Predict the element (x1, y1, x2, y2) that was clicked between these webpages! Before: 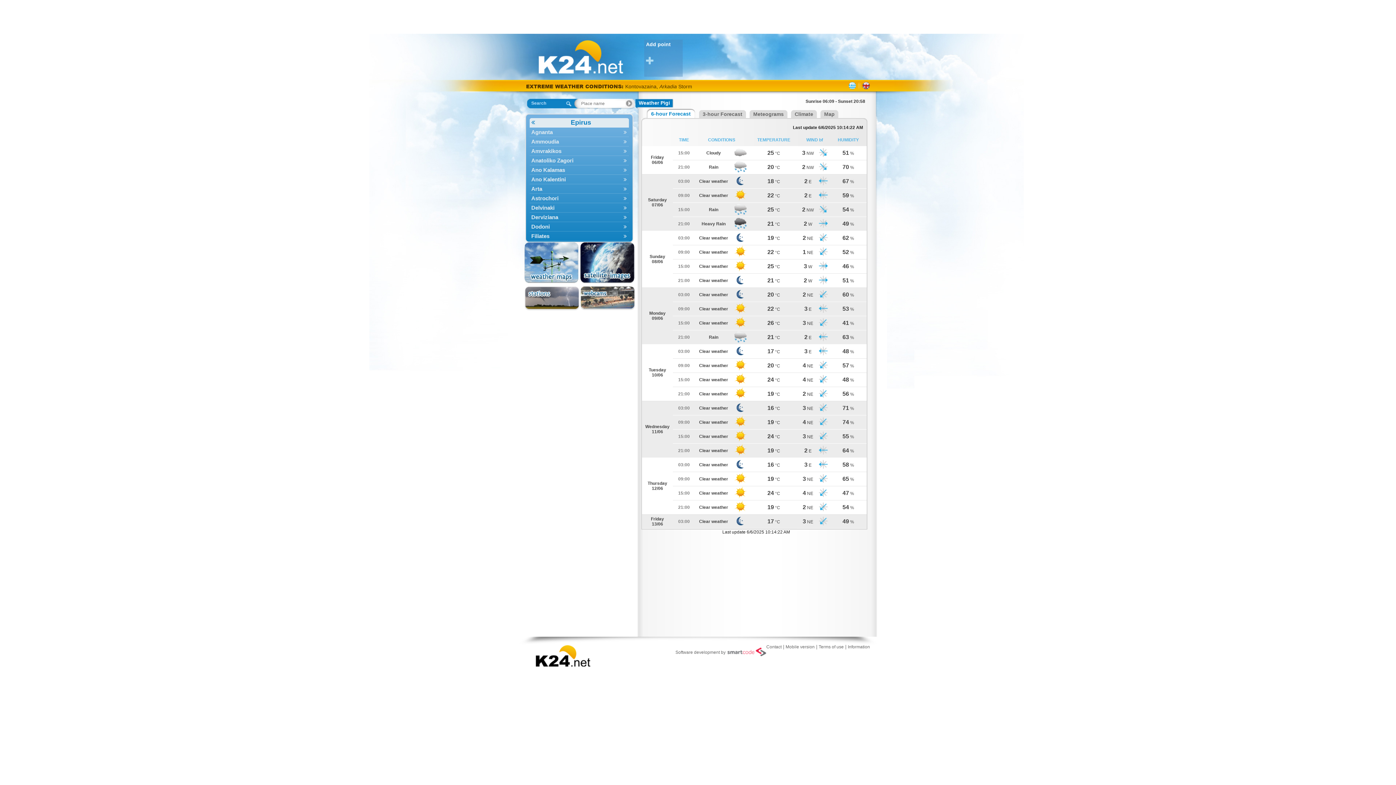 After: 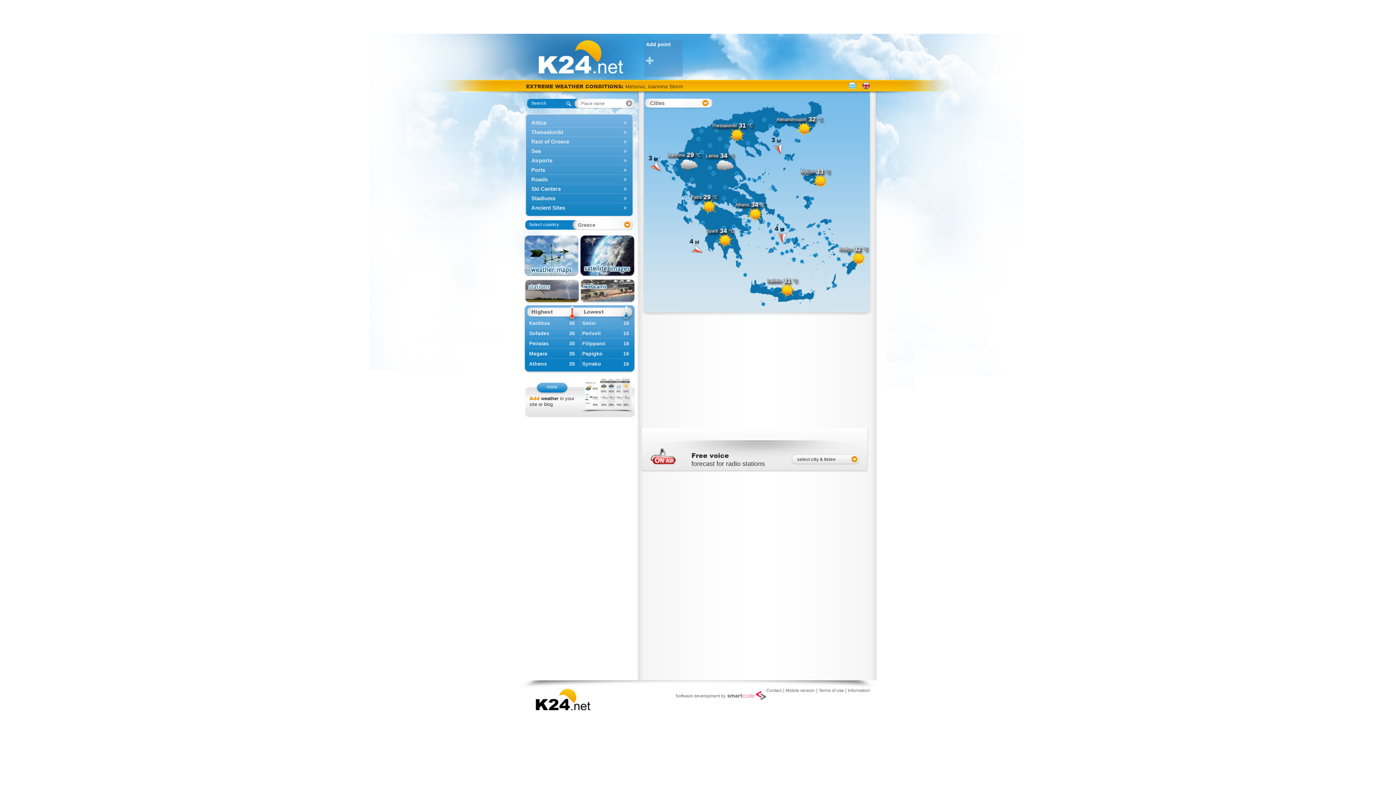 Action: bbox: (524, 69, 638, 74)